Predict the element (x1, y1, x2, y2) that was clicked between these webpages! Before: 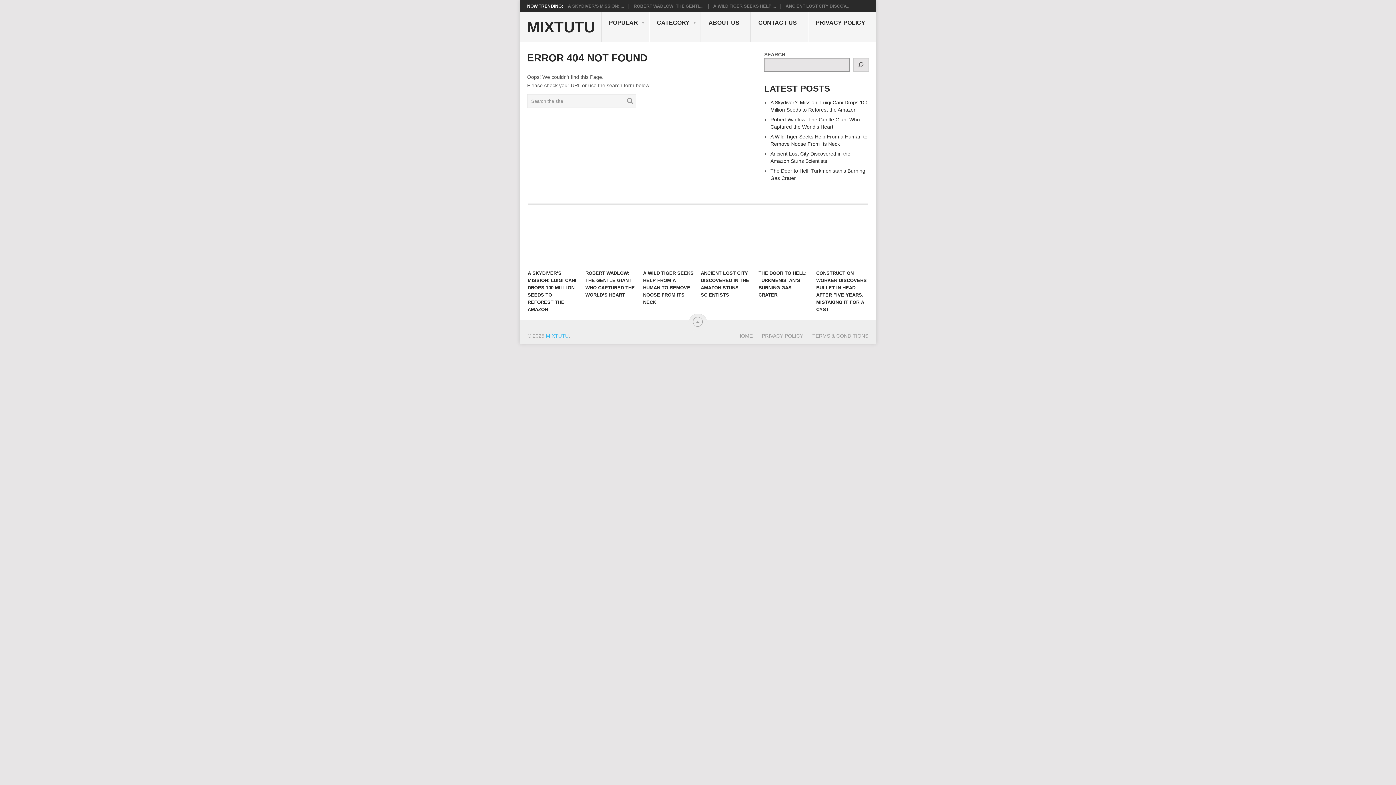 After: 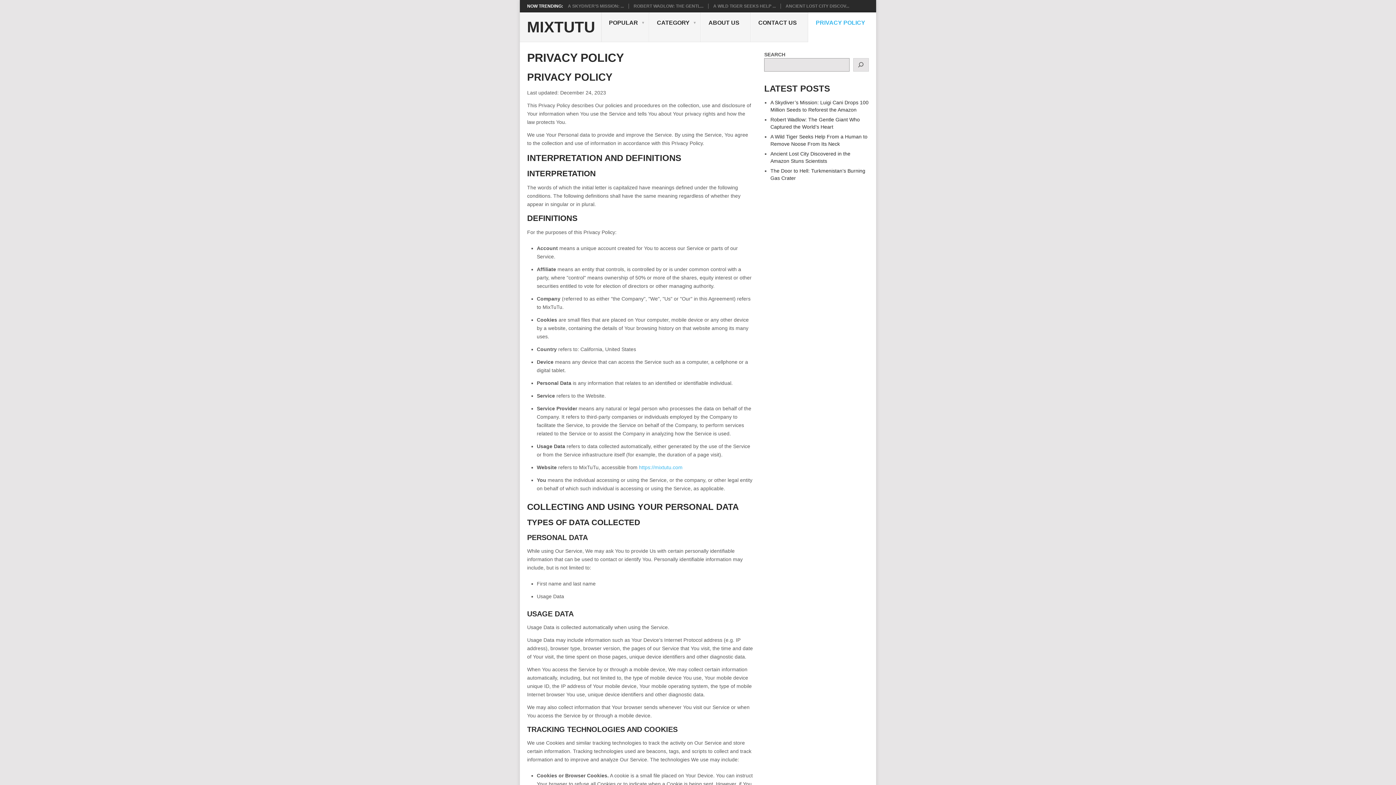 Action: bbox: (808, 12, 876, 42) label: PRIVACY POLICY
